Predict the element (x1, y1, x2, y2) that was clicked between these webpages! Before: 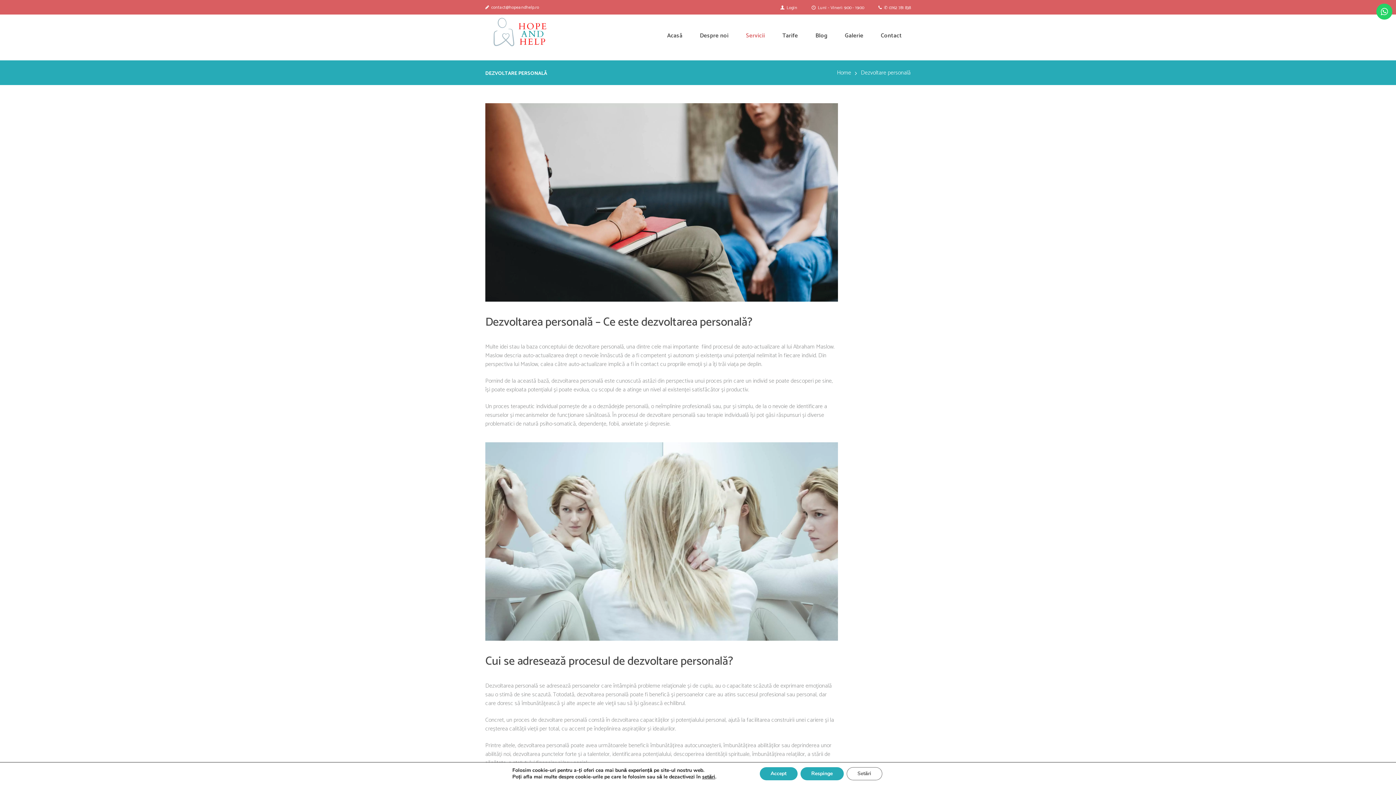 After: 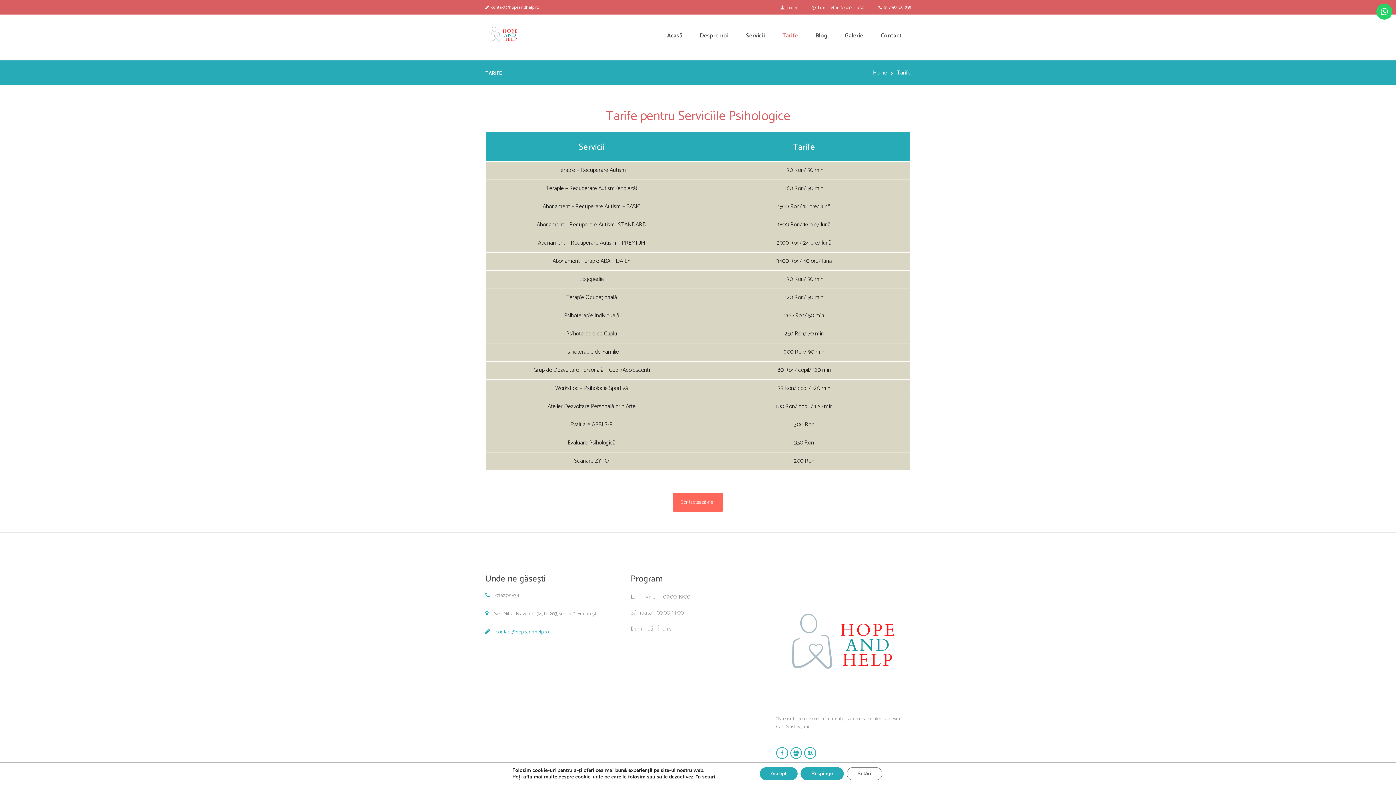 Action: bbox: (773, 22, 806, 49) label: Tarife